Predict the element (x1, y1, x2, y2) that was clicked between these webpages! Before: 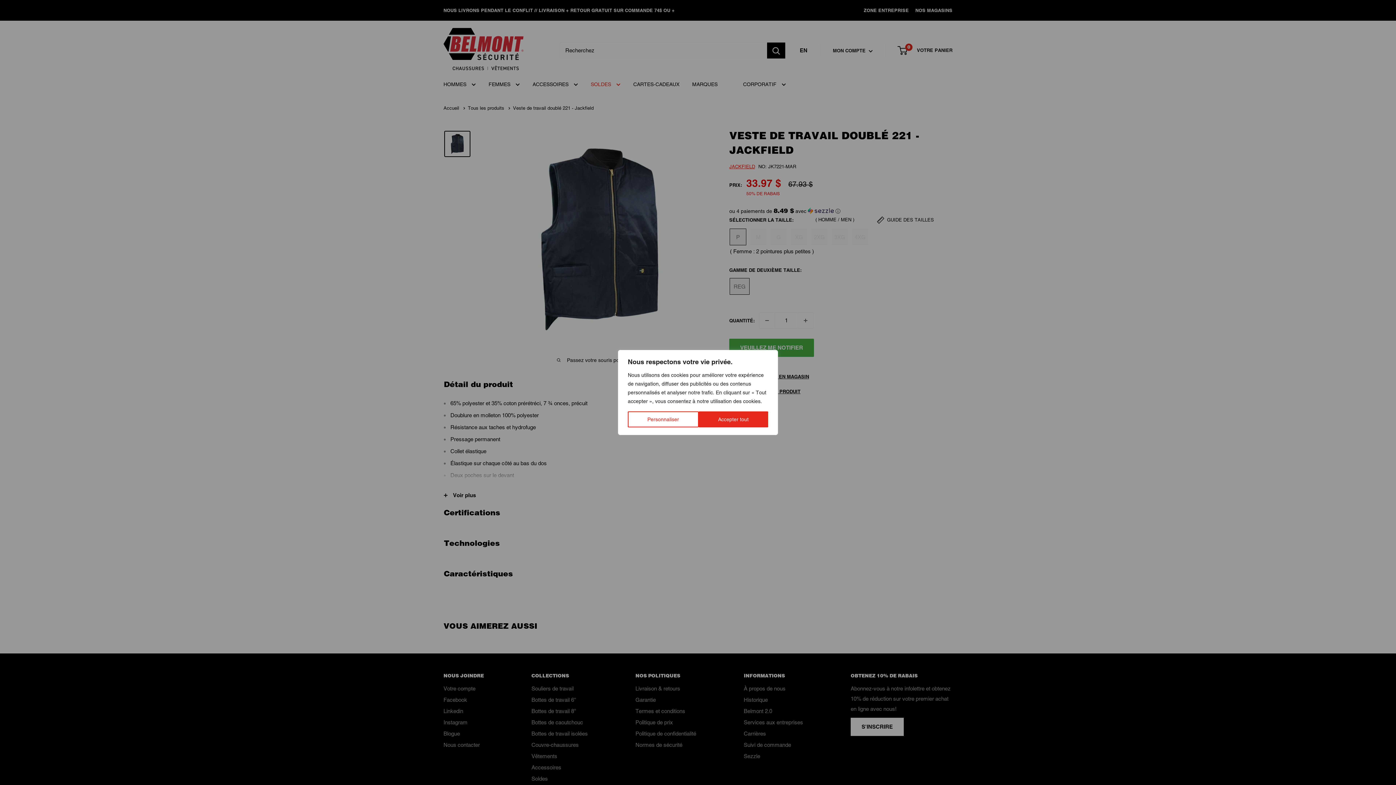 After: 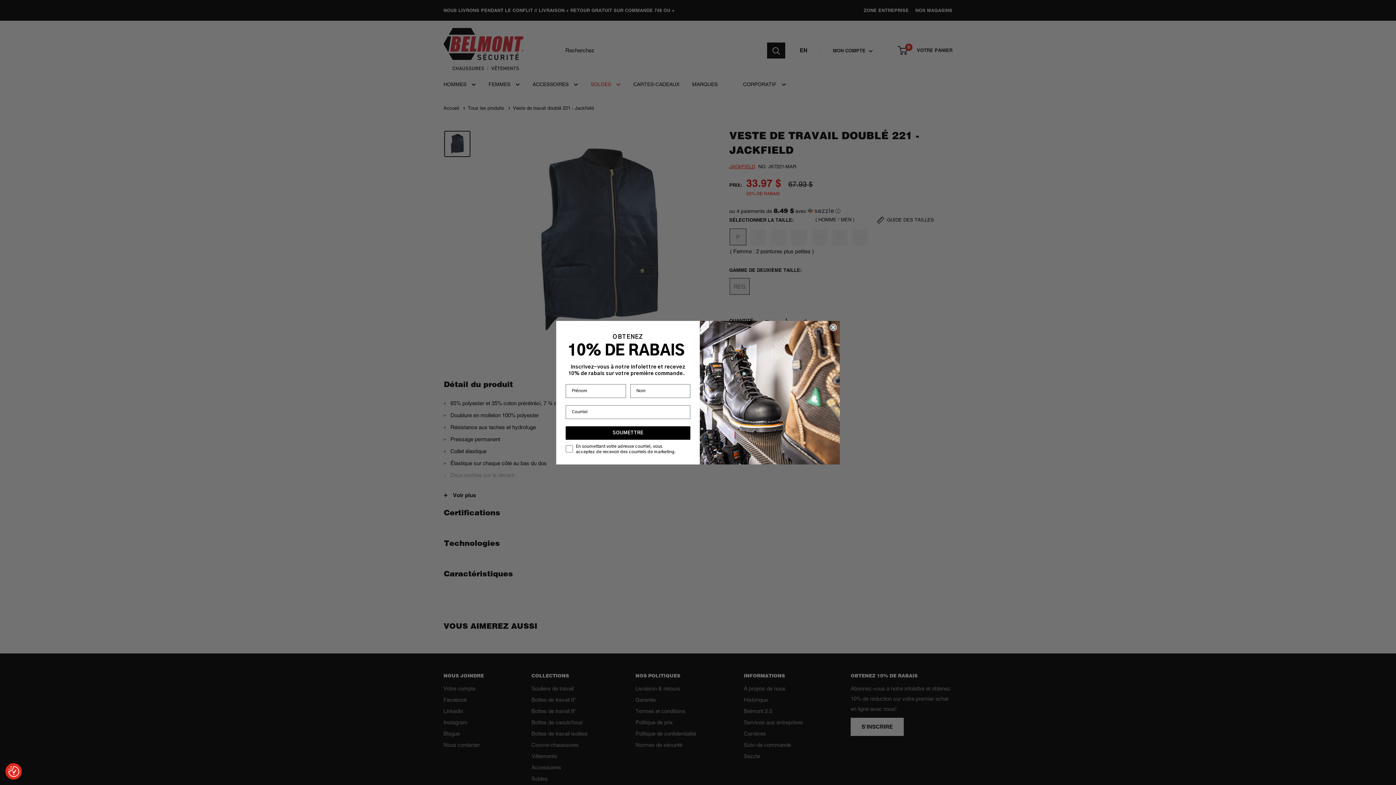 Action: label: Accepter tout bbox: (698, 411, 768, 427)